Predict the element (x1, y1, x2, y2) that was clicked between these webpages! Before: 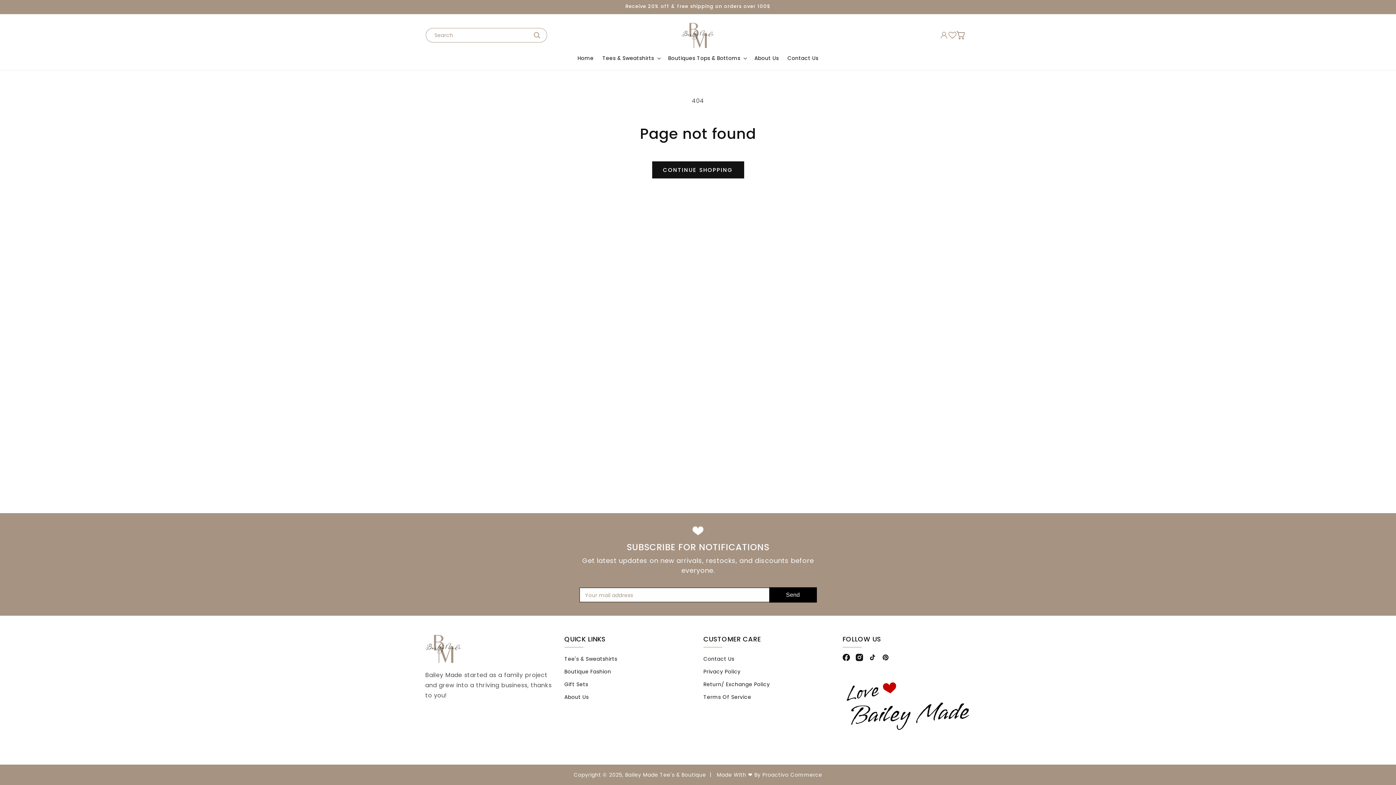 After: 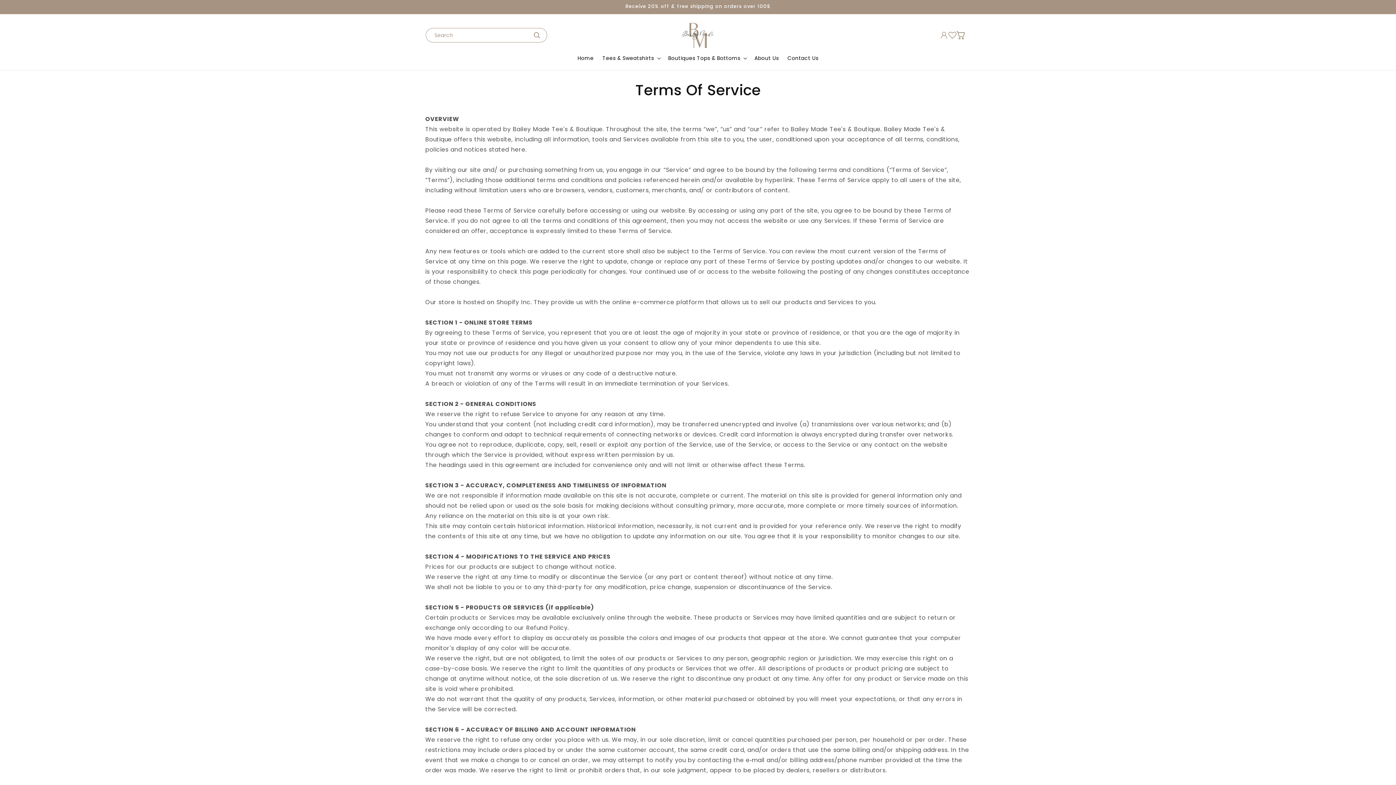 Action: label: Terms Of Service bbox: (703, 691, 751, 704)